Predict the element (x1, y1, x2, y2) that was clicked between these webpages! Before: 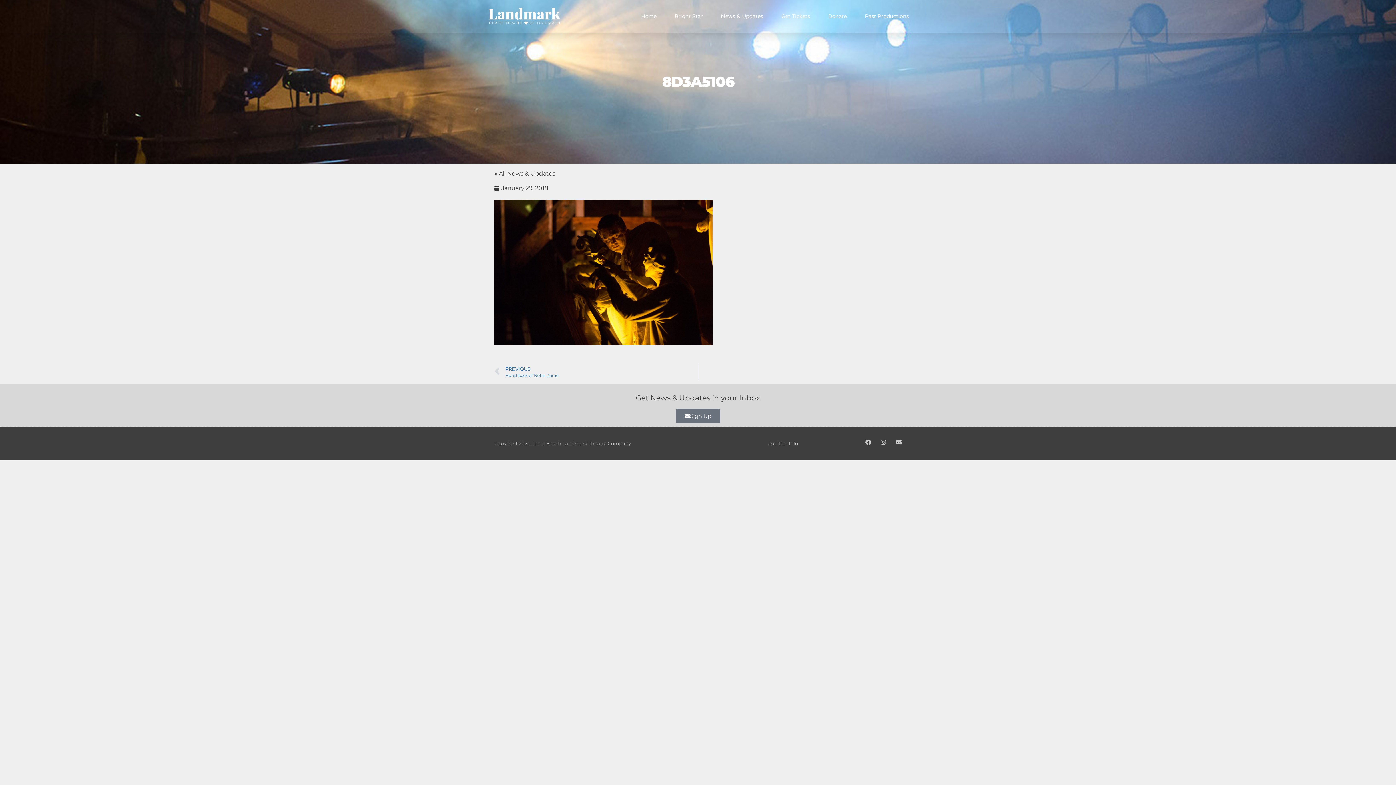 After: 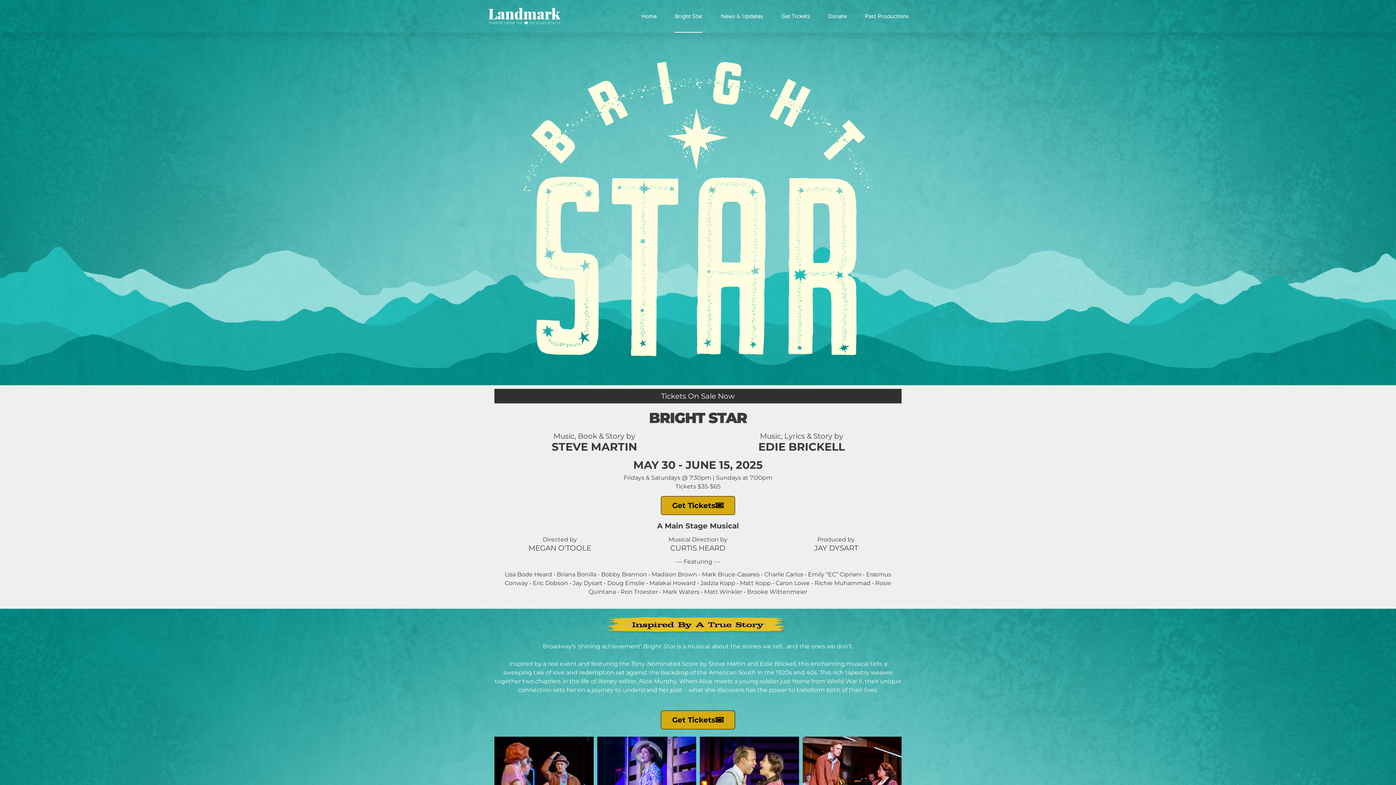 Action: label: Bright Star bbox: (674, 0, 702, 32)